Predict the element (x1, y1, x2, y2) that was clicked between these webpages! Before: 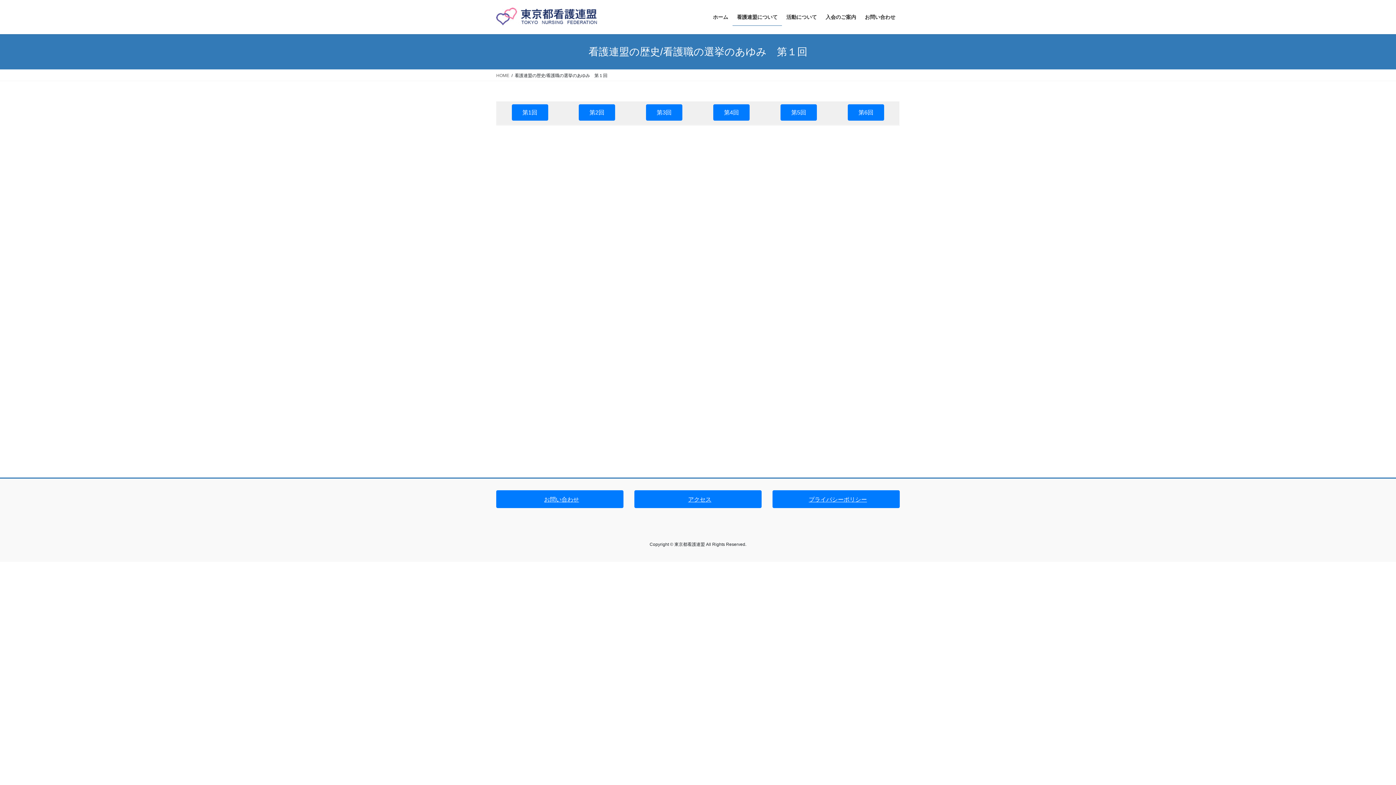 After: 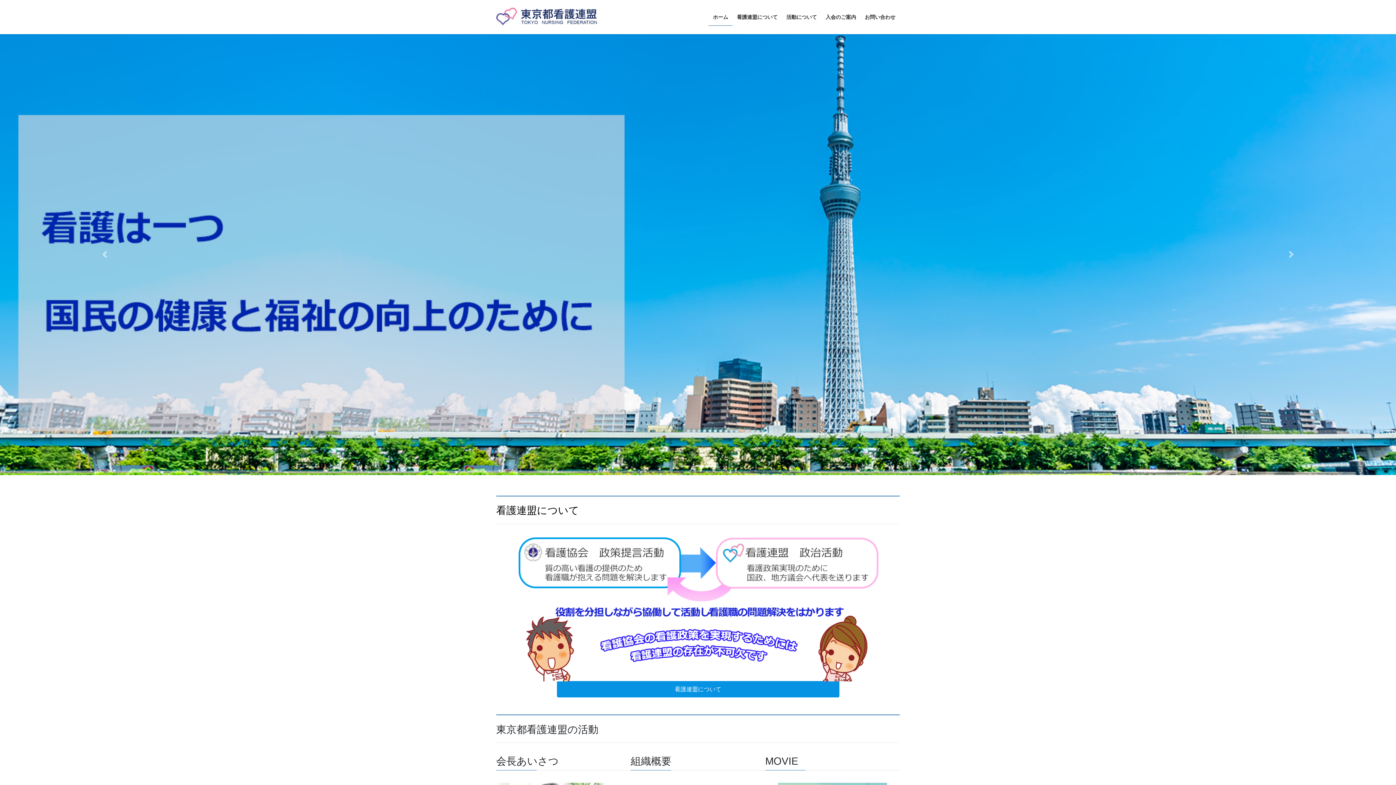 Action: label: HOME bbox: (496, 72, 509, 78)